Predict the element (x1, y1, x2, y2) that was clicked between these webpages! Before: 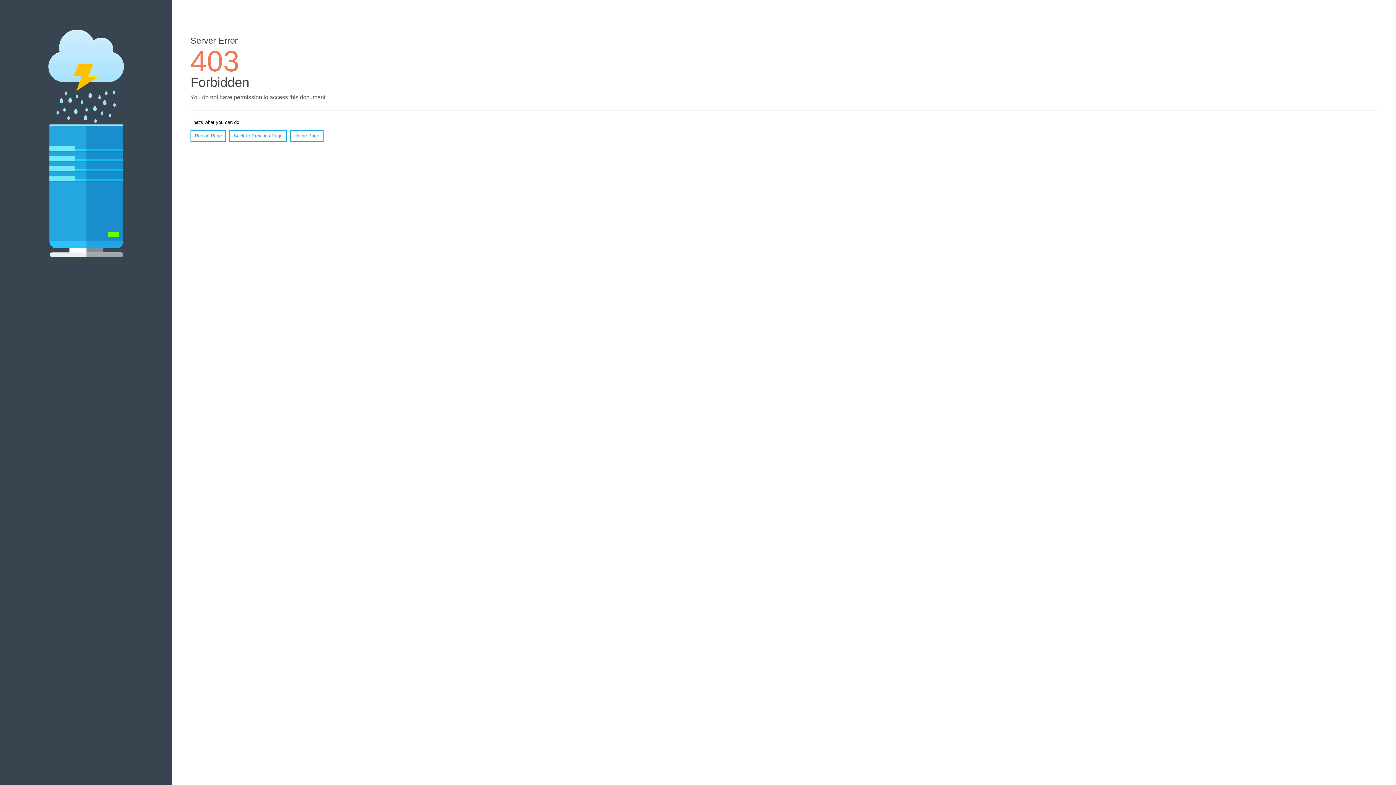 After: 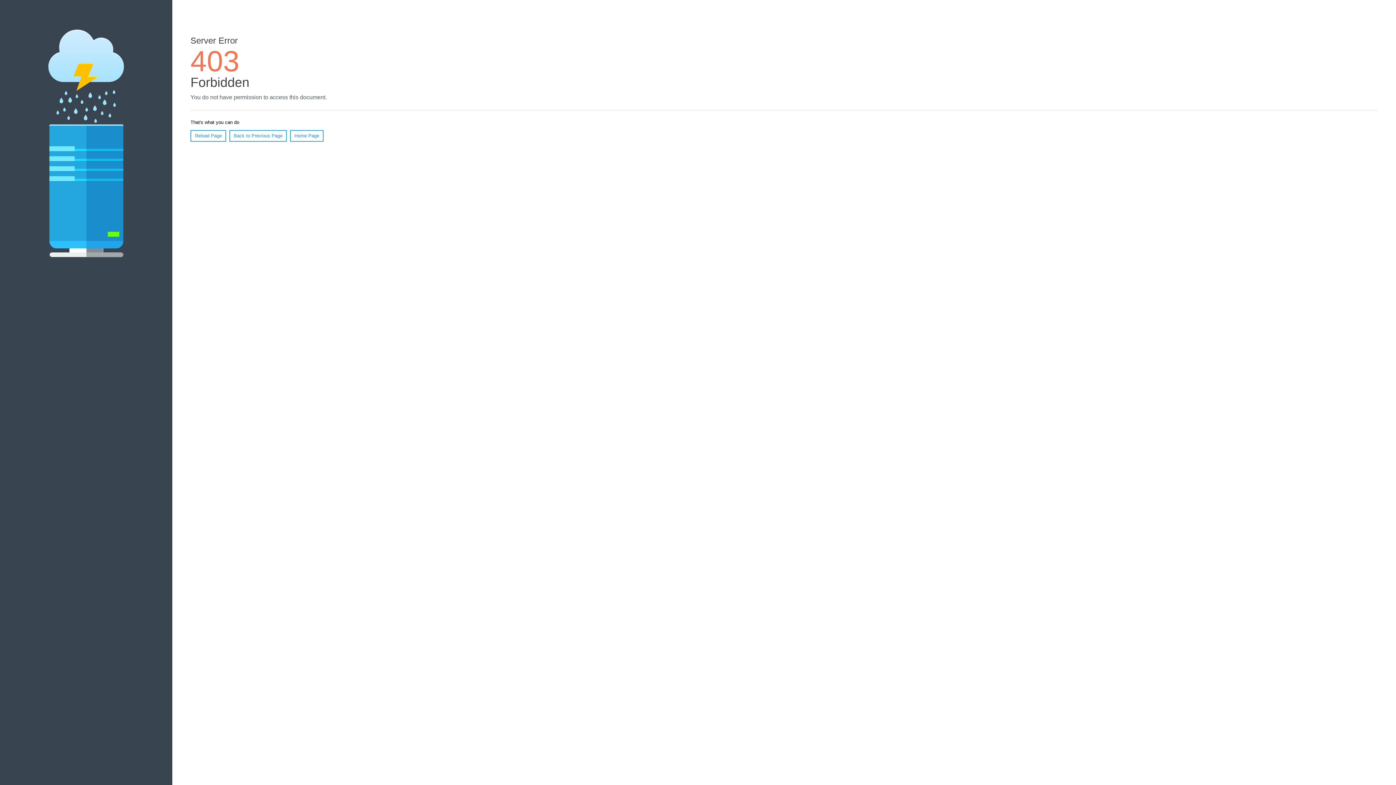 Action: label: Reload Page bbox: (190, 130, 226, 141)